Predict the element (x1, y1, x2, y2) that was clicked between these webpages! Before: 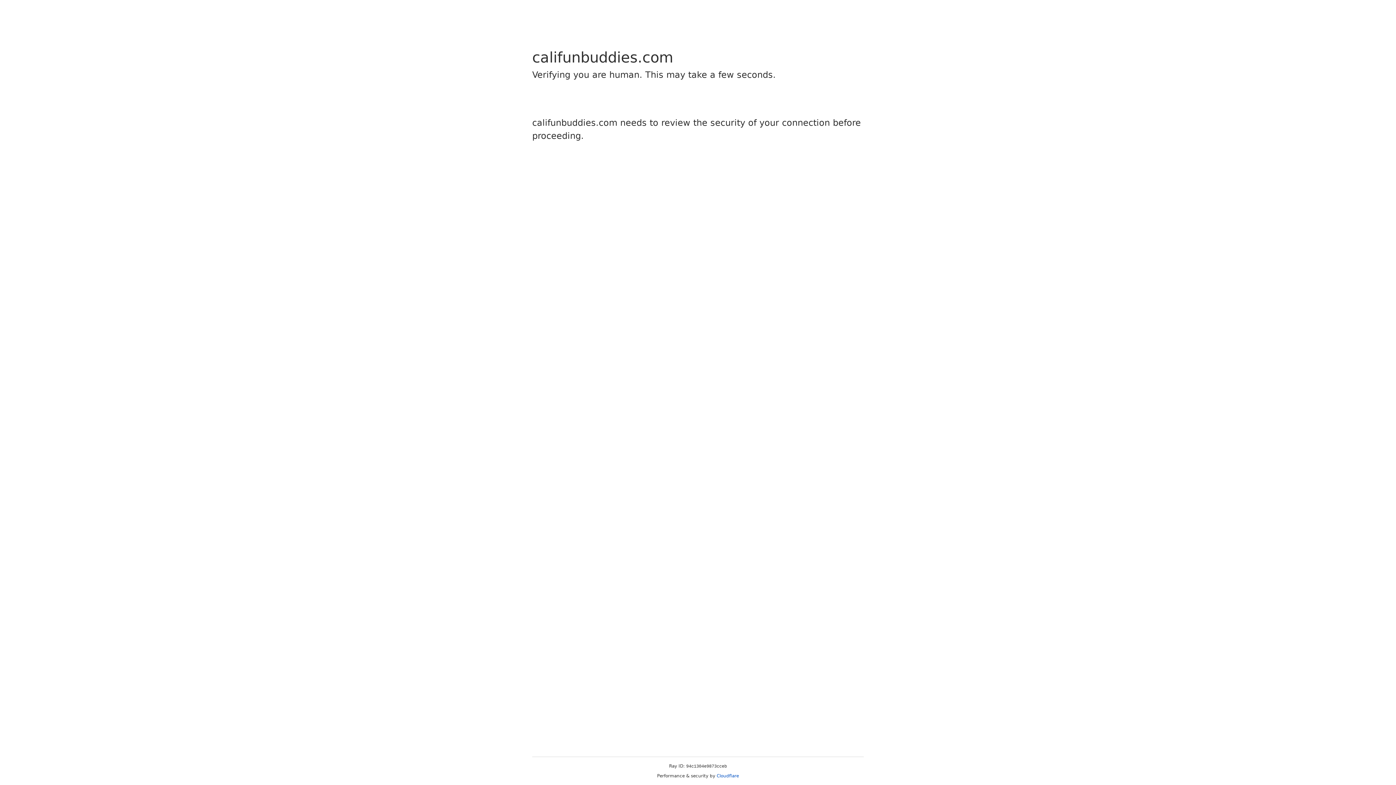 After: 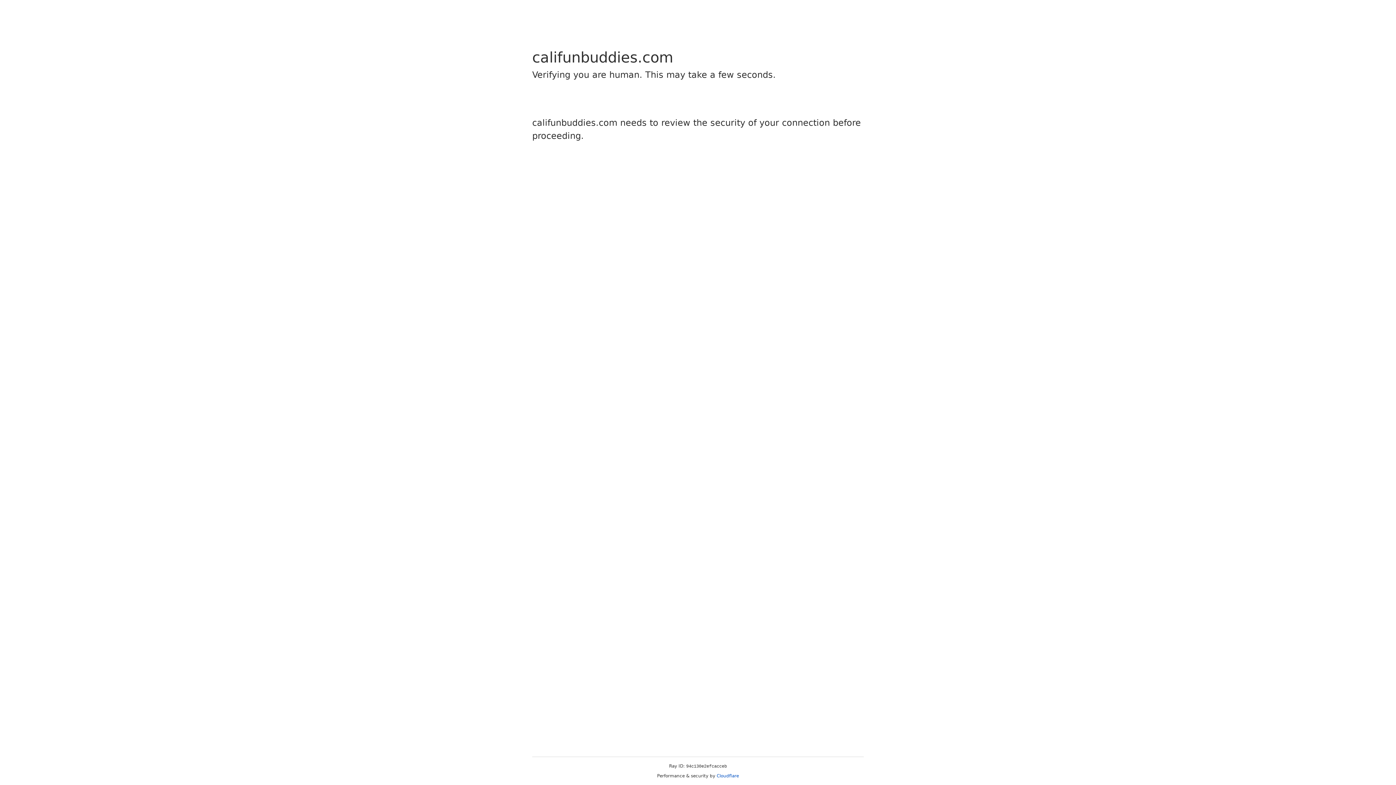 Action: bbox: (716, 773, 739, 778) label: Cloudflare